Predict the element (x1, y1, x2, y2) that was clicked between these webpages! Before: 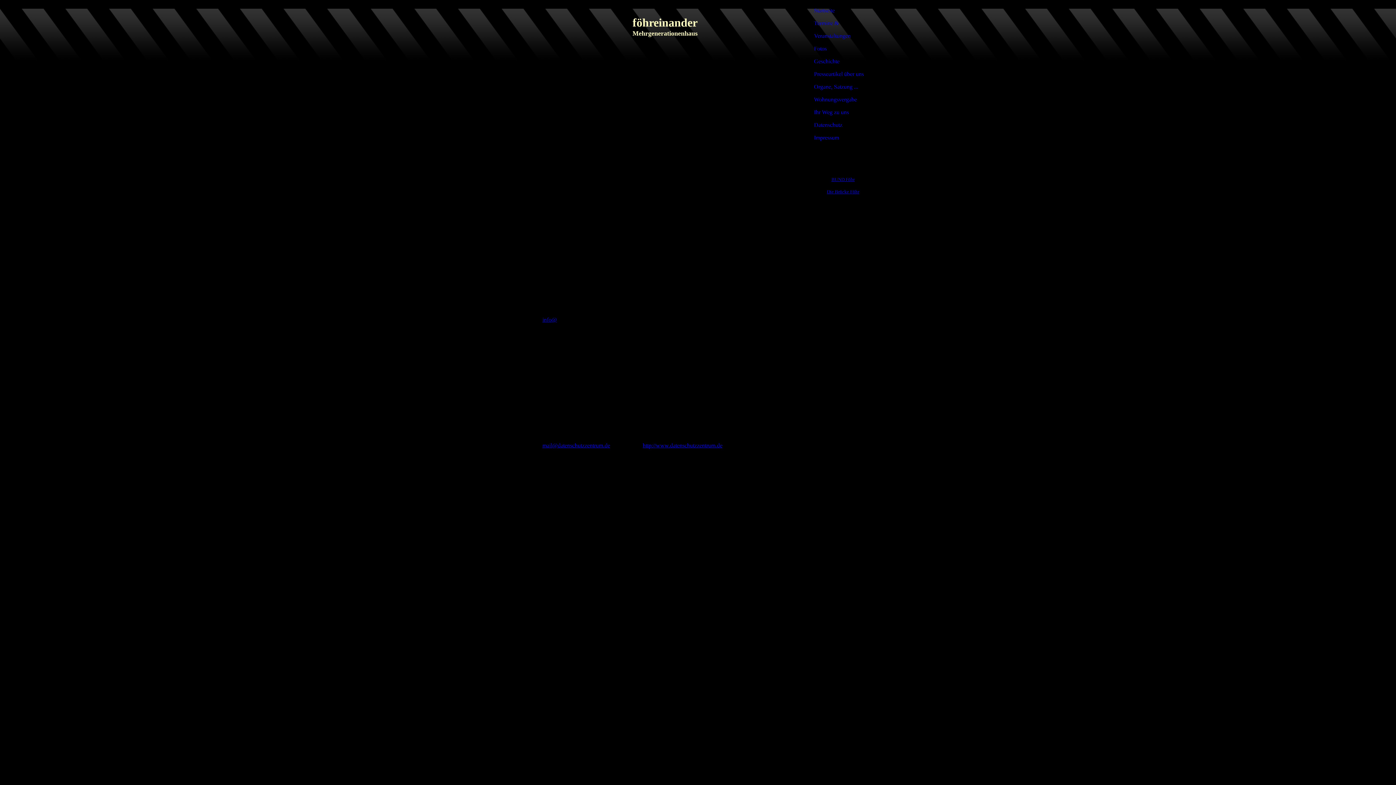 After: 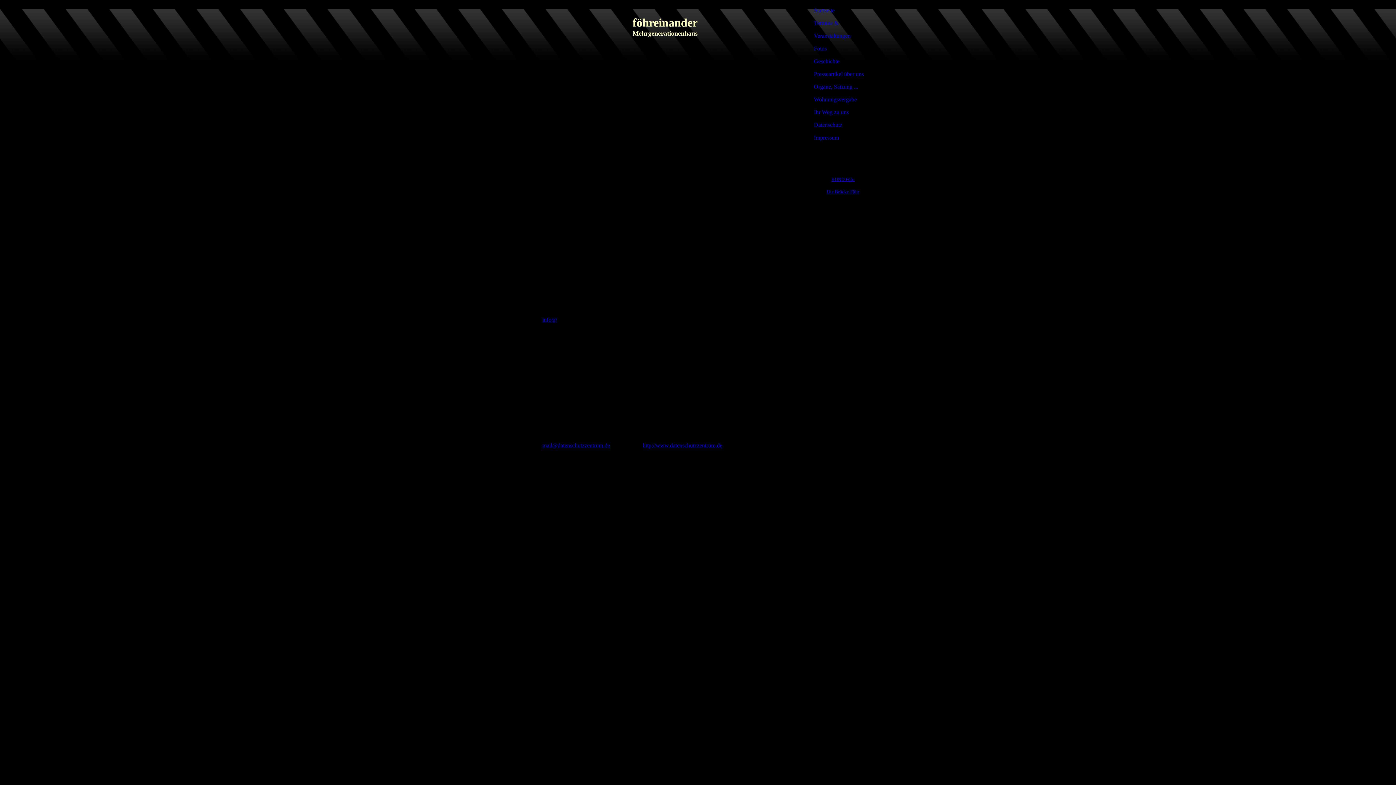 Action: bbox: (831, 176, 854, 182) label: BUND Föhr